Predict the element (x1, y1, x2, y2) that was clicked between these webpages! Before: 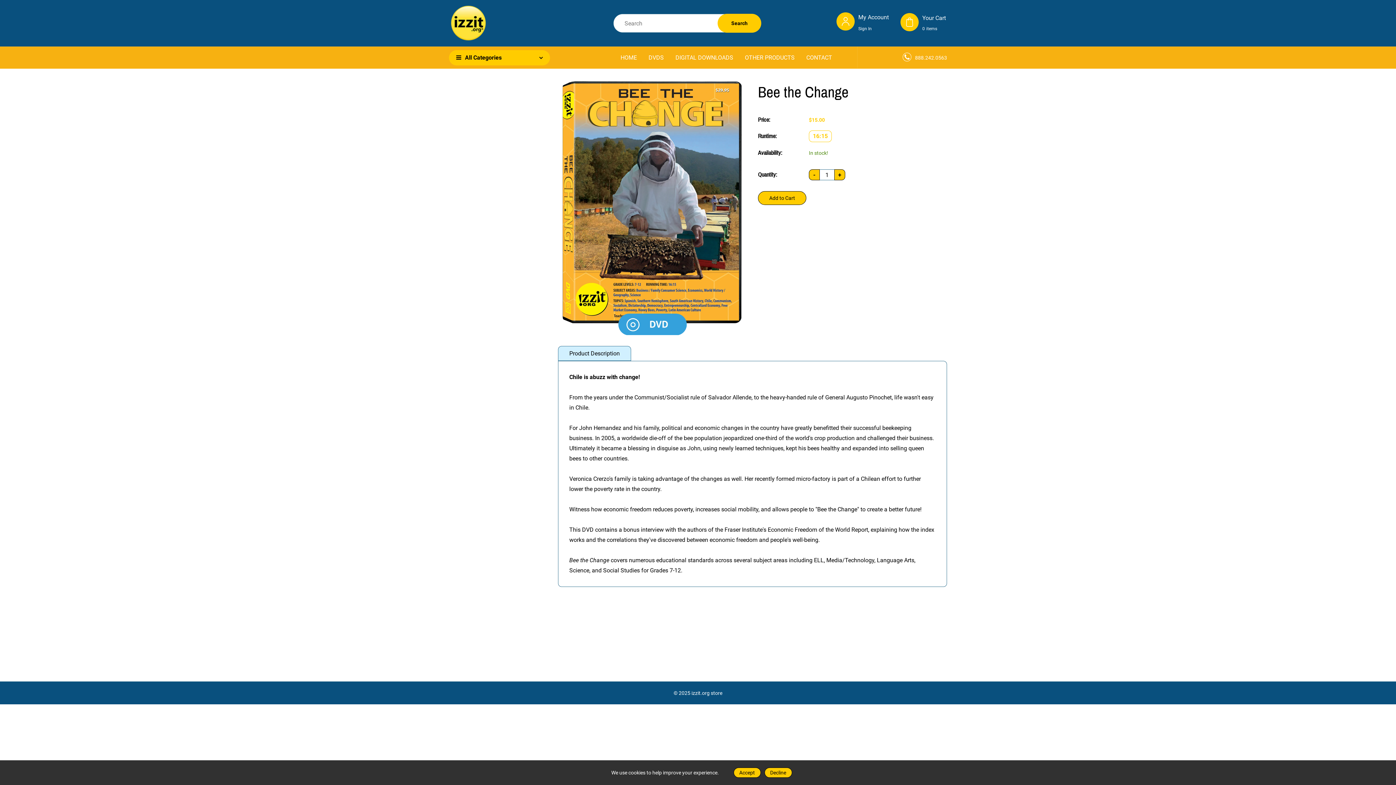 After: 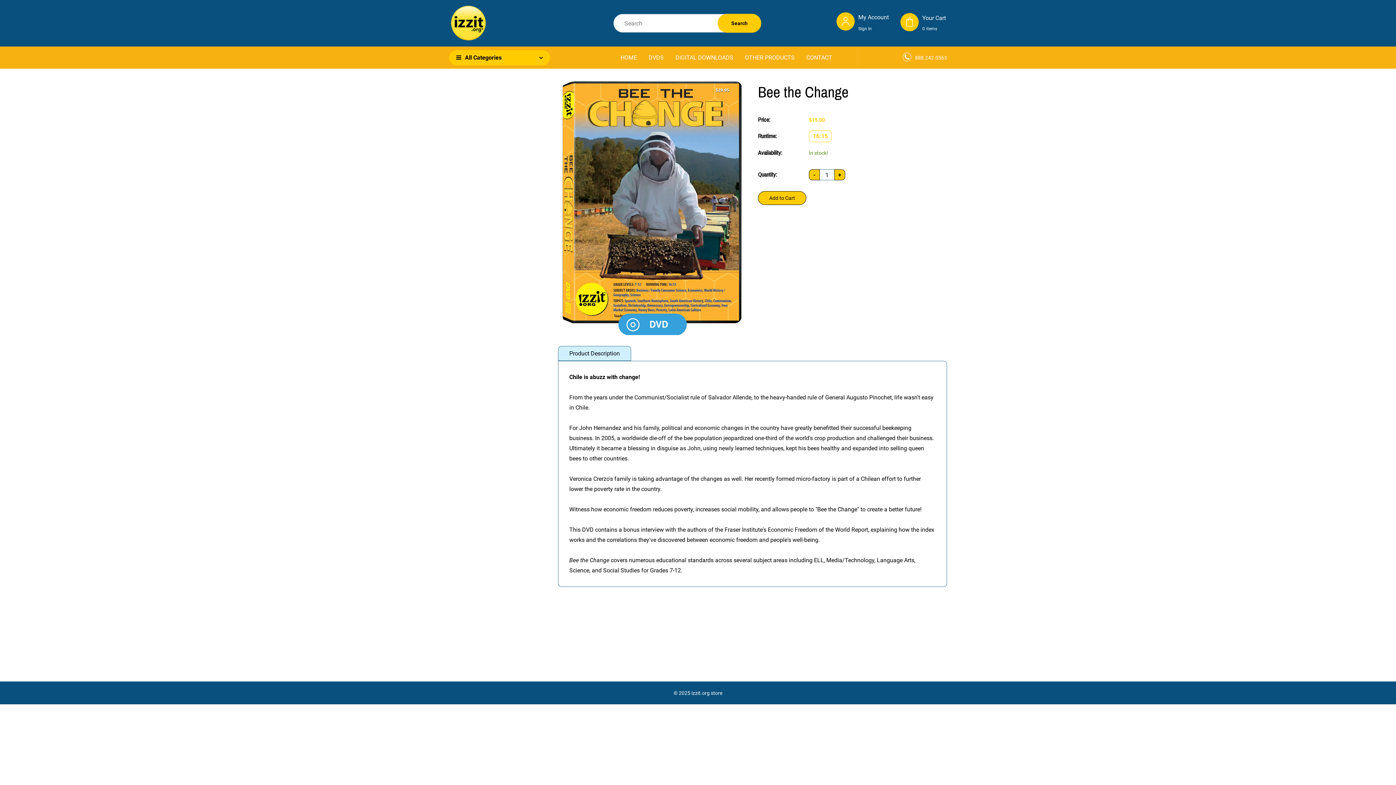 Action: bbox: (764, 768, 792, 778) label: Decline